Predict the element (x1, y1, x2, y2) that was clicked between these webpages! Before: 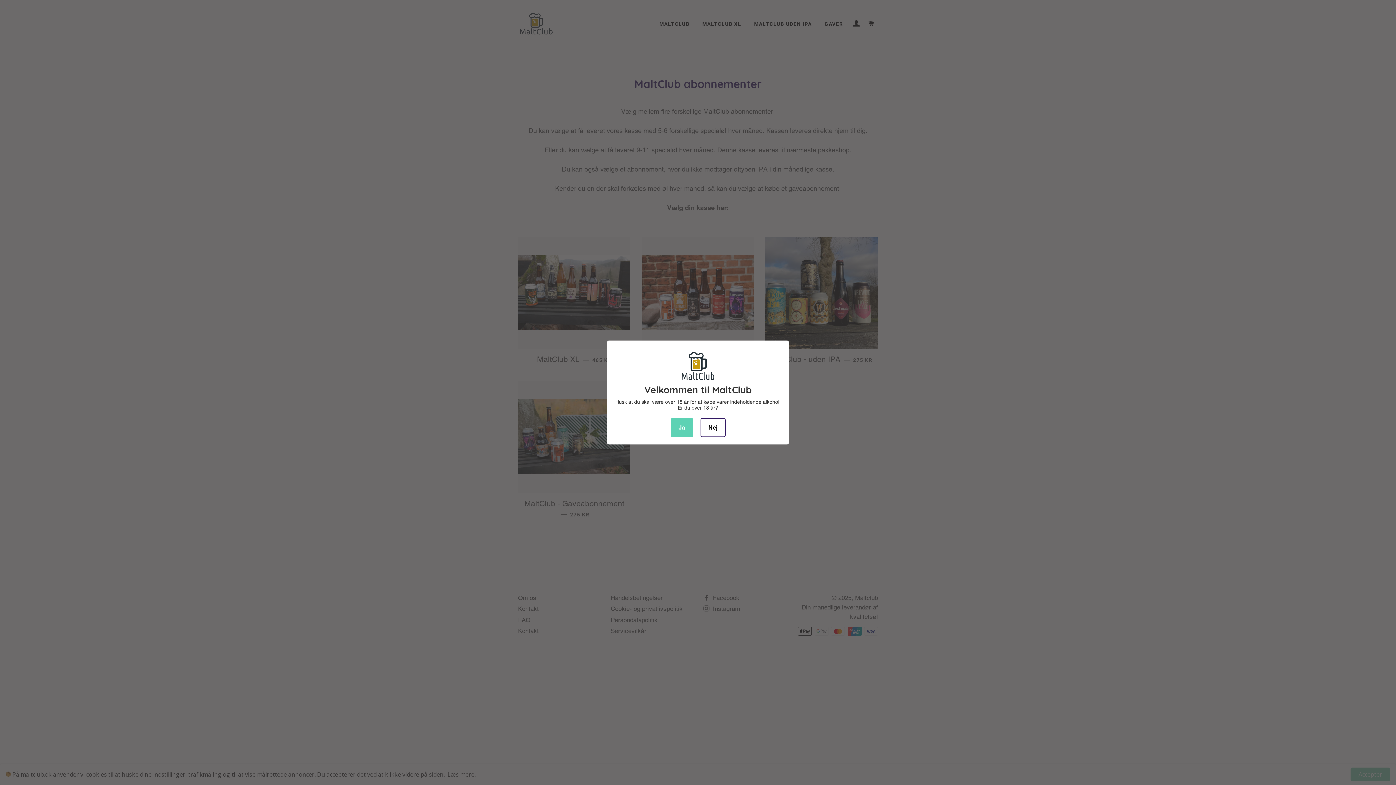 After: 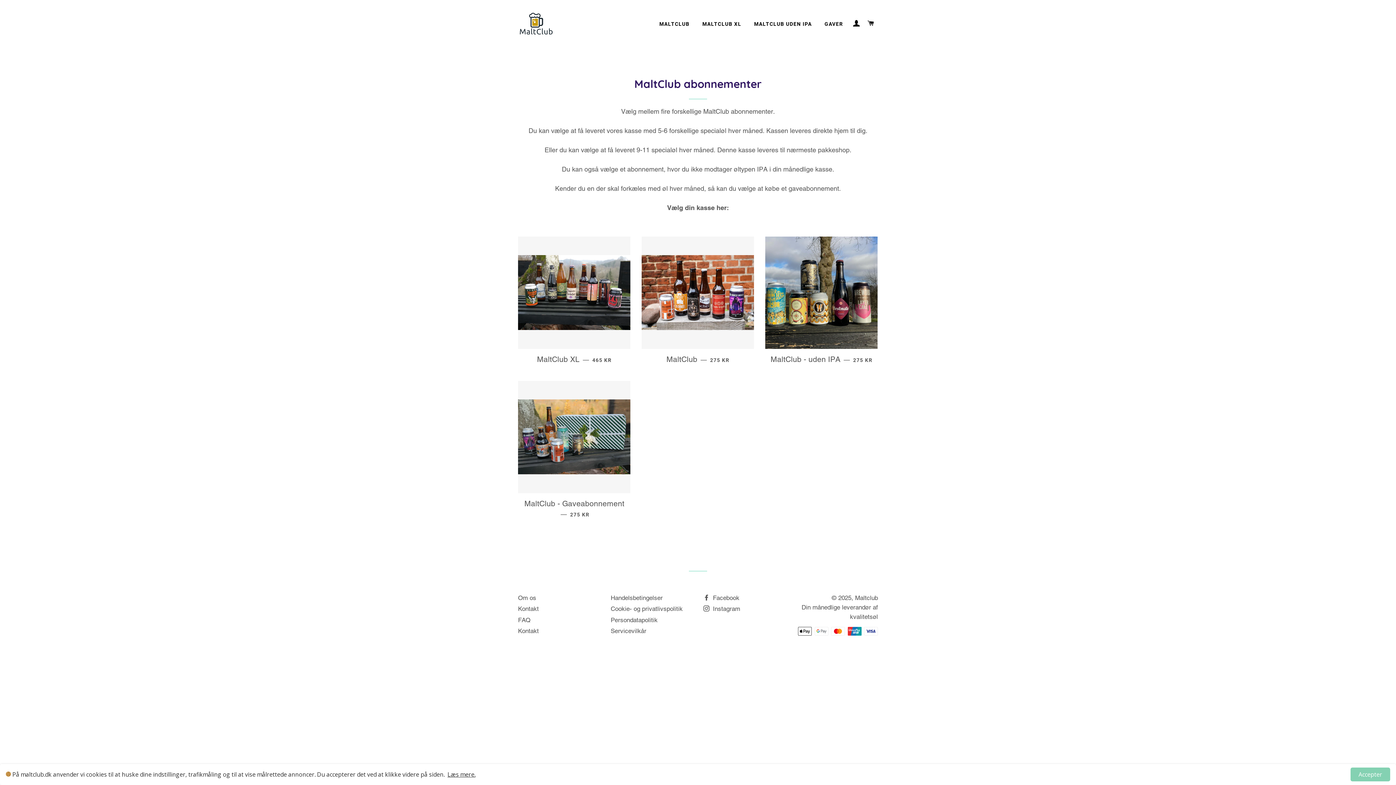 Action: bbox: (670, 418, 693, 437) label: Ja